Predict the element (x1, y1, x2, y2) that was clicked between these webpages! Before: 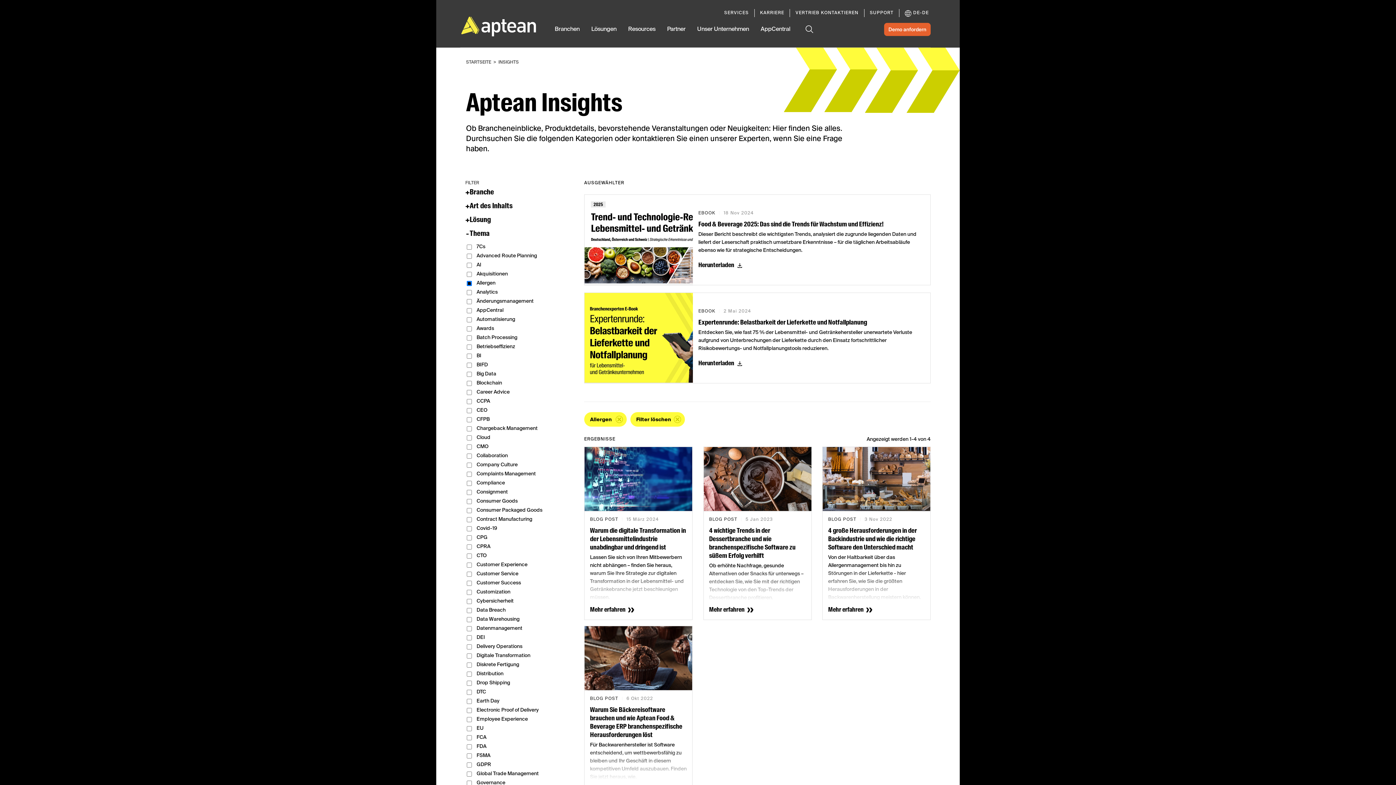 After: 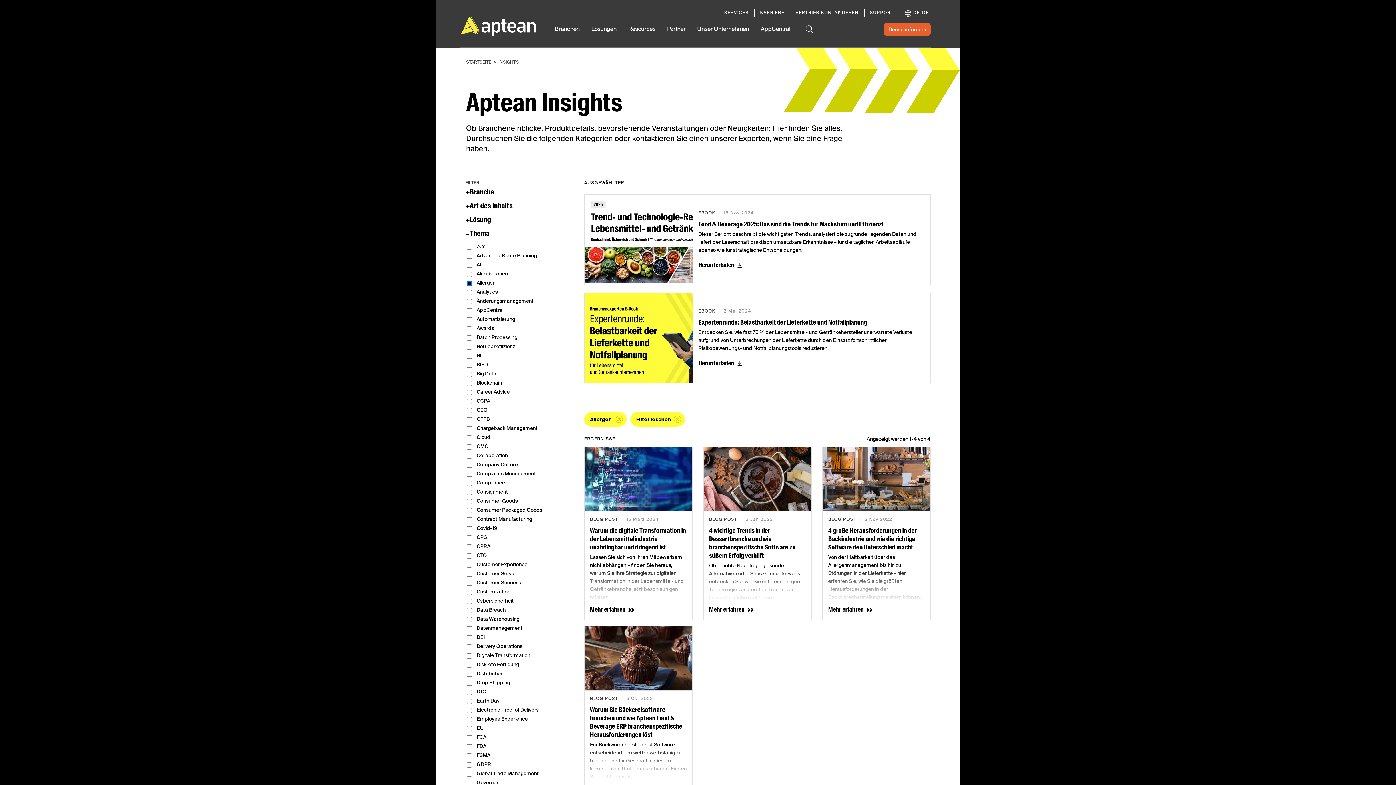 Action: label: Suche bbox: (805, 25, 813, 47)